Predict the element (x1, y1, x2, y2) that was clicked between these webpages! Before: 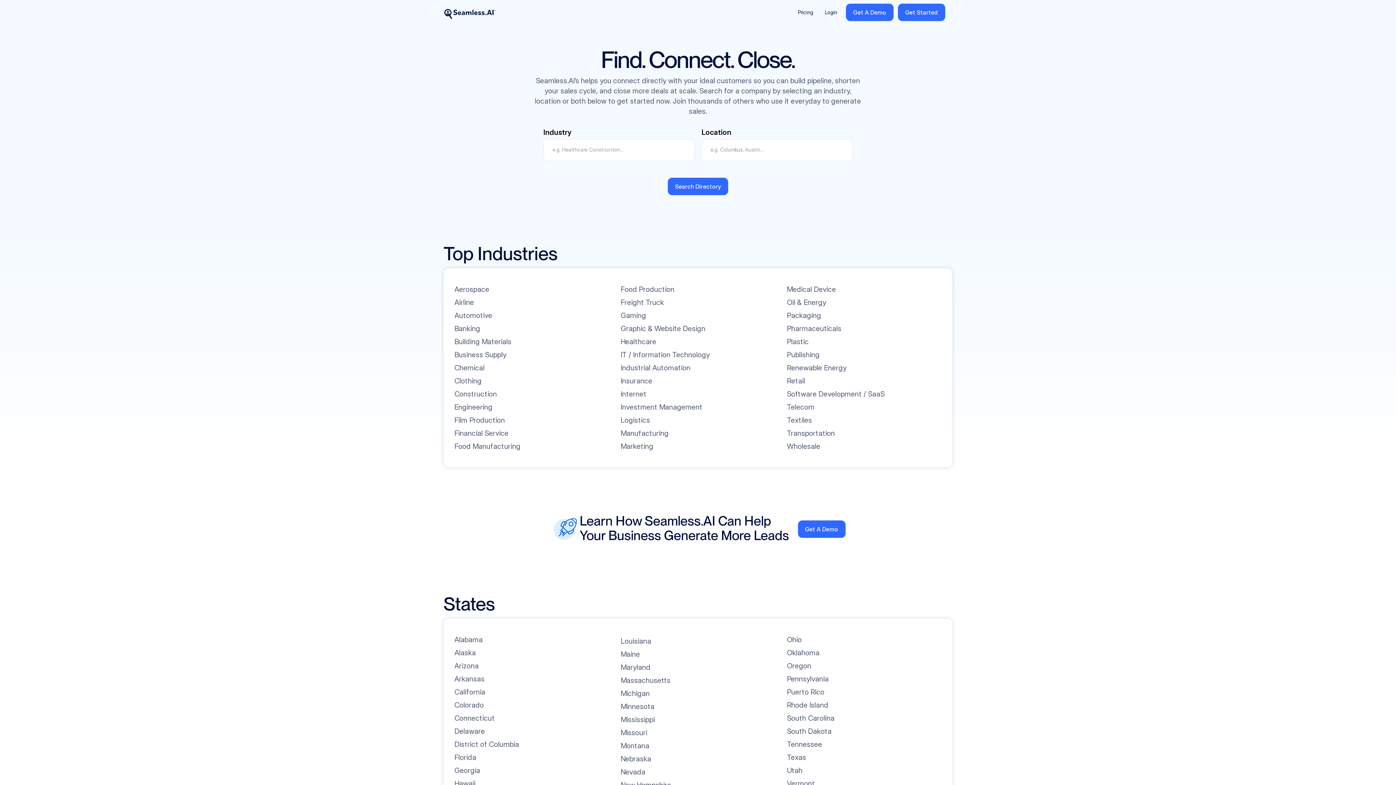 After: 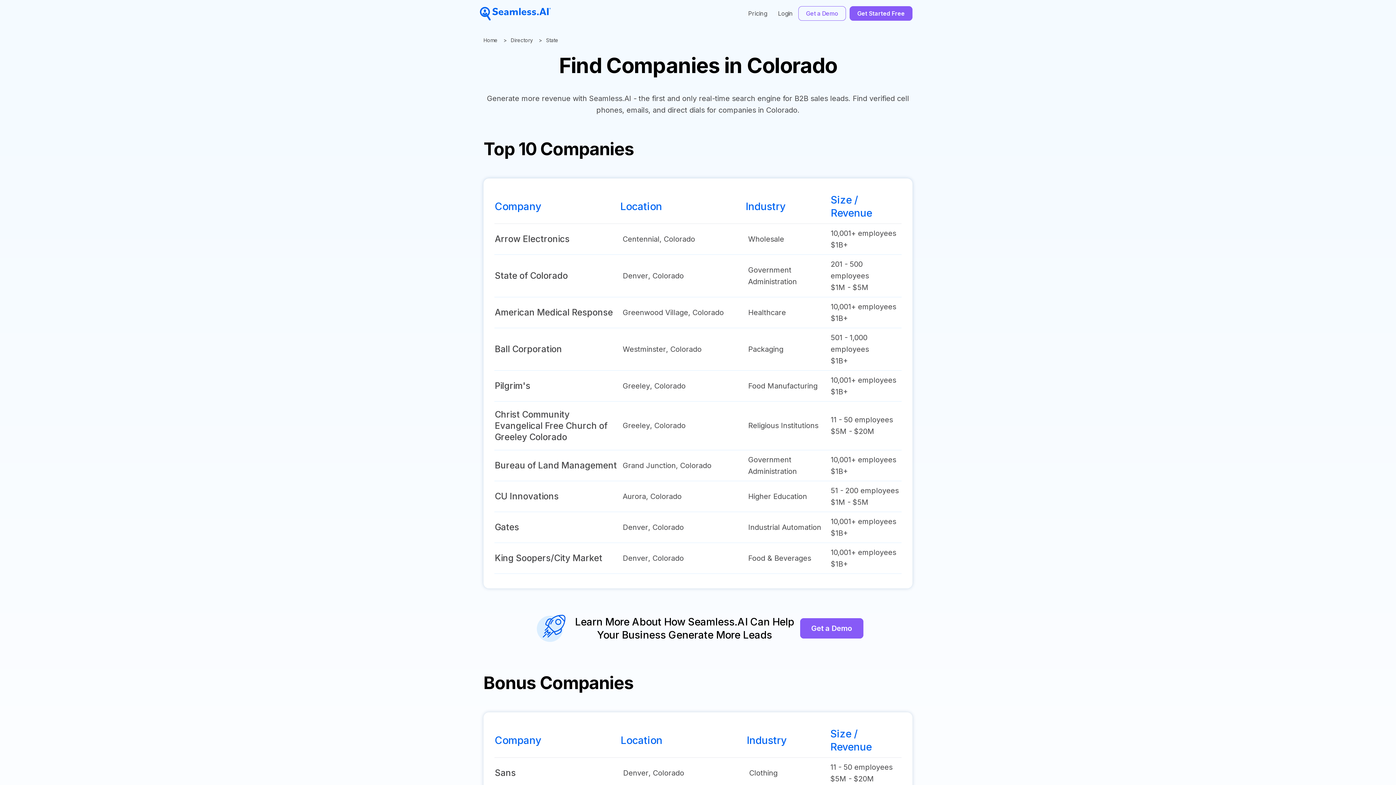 Action: label: Colorado bbox: (454, 700, 484, 710)